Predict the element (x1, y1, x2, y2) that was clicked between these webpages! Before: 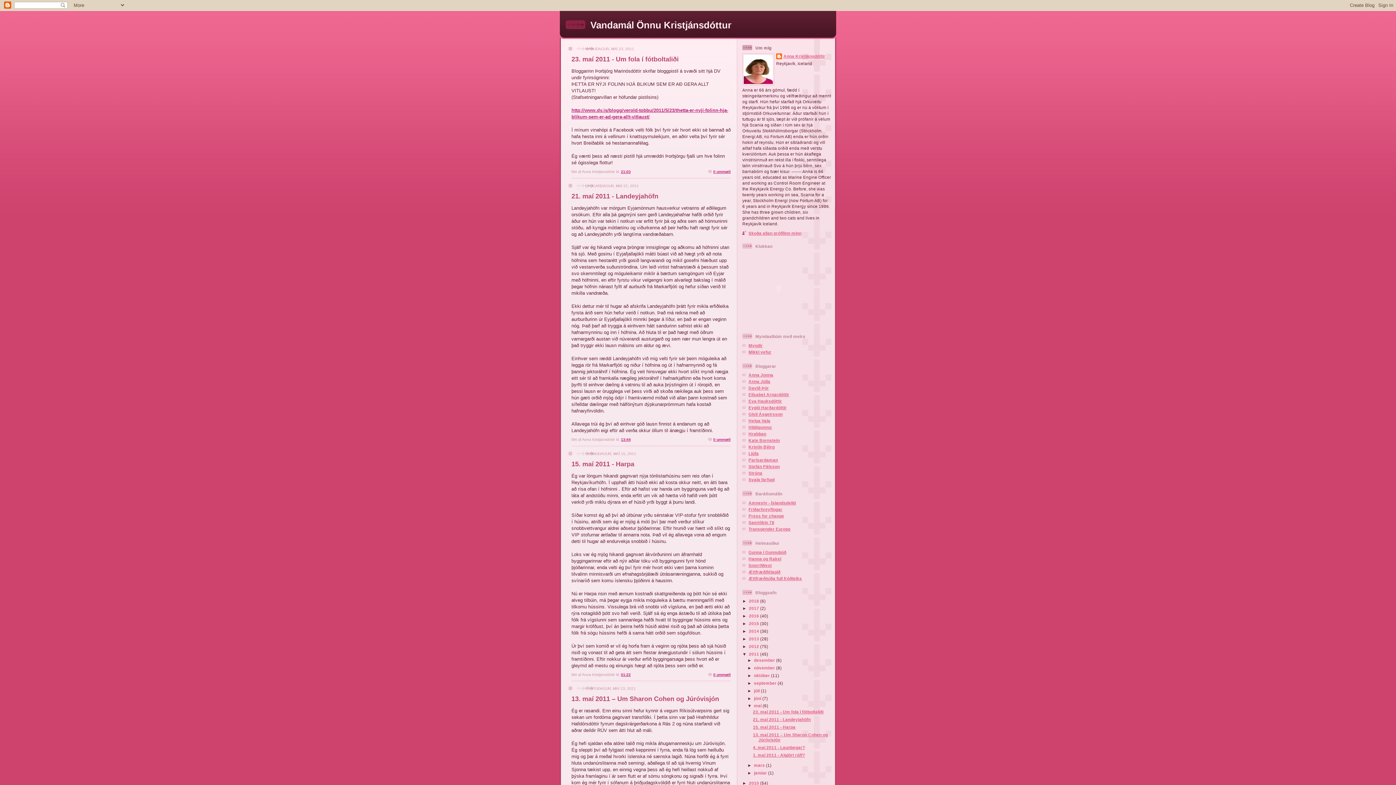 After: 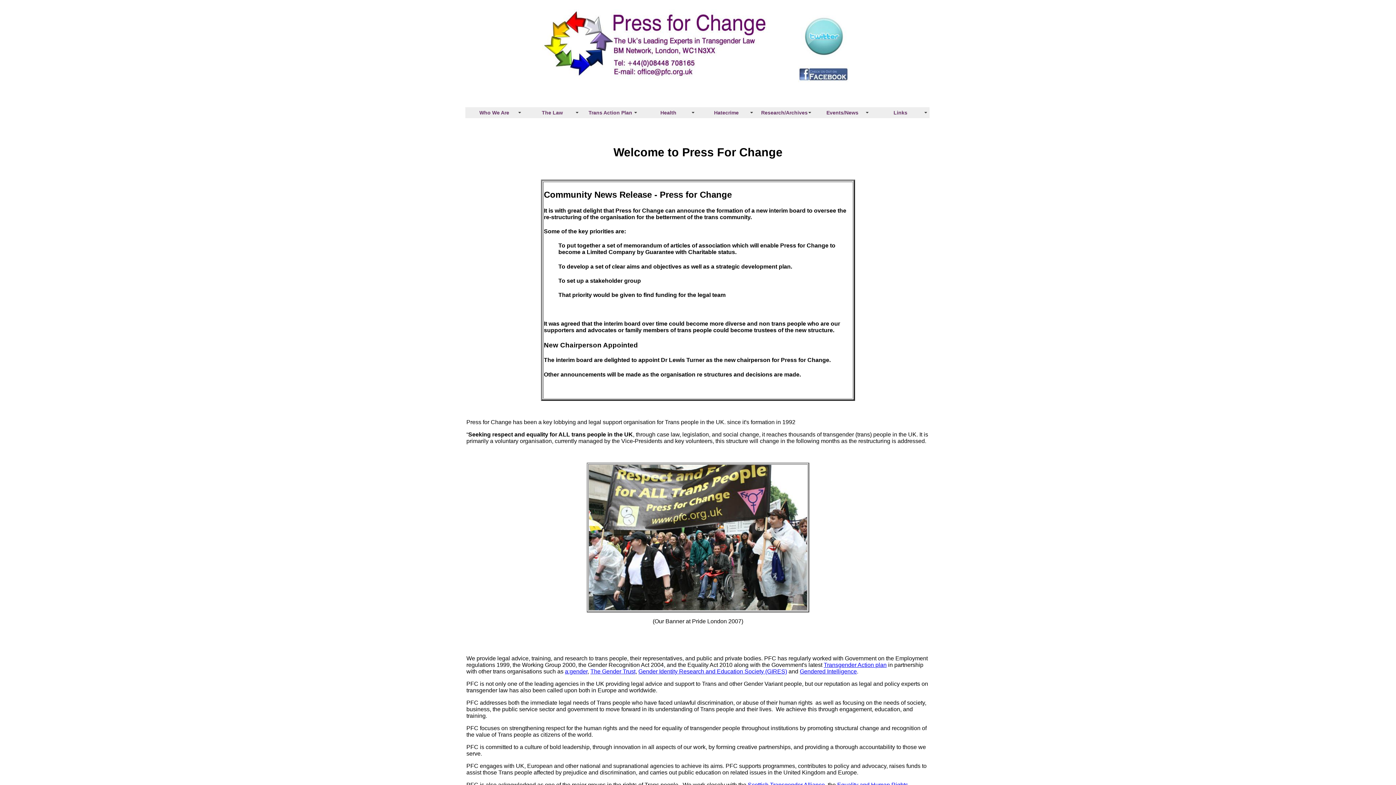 Action: label: Press for change bbox: (748, 513, 784, 518)